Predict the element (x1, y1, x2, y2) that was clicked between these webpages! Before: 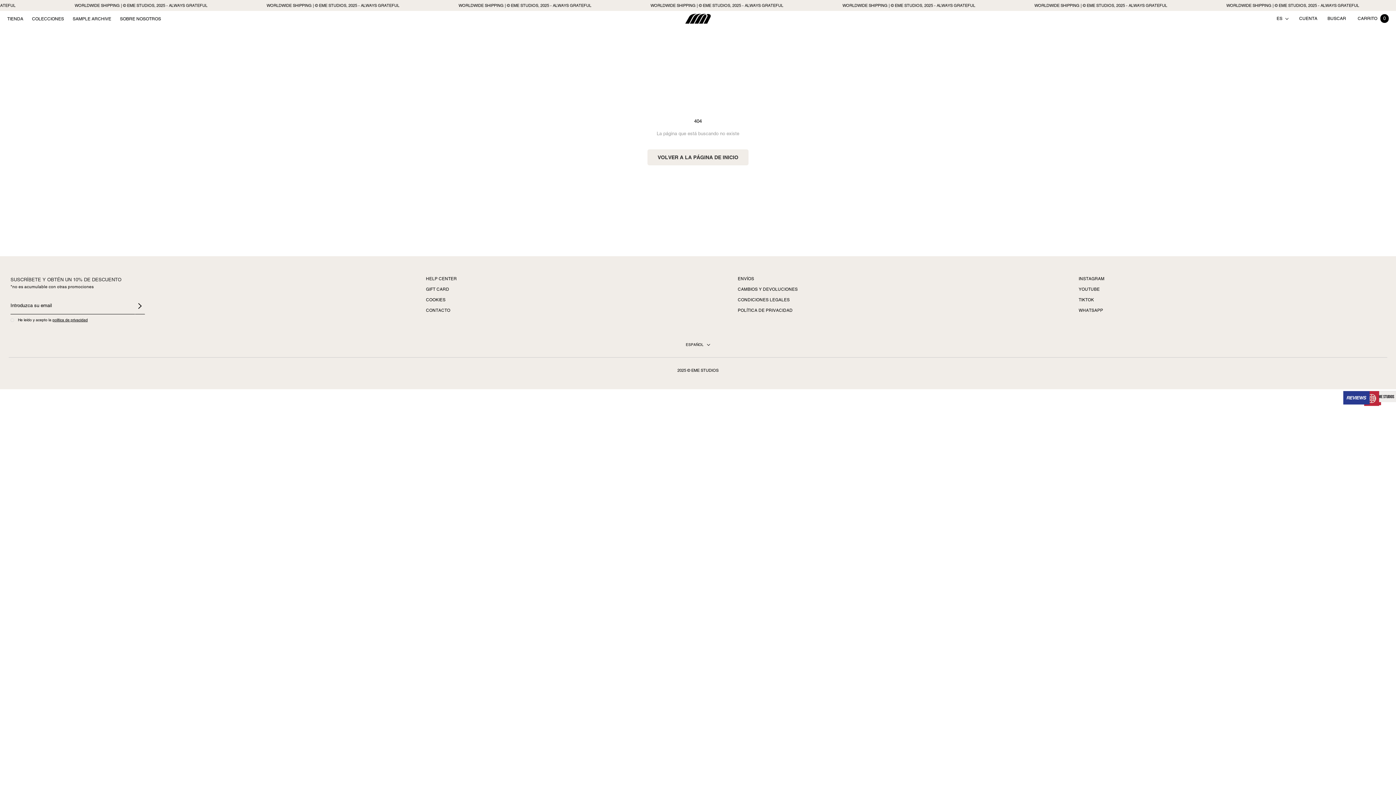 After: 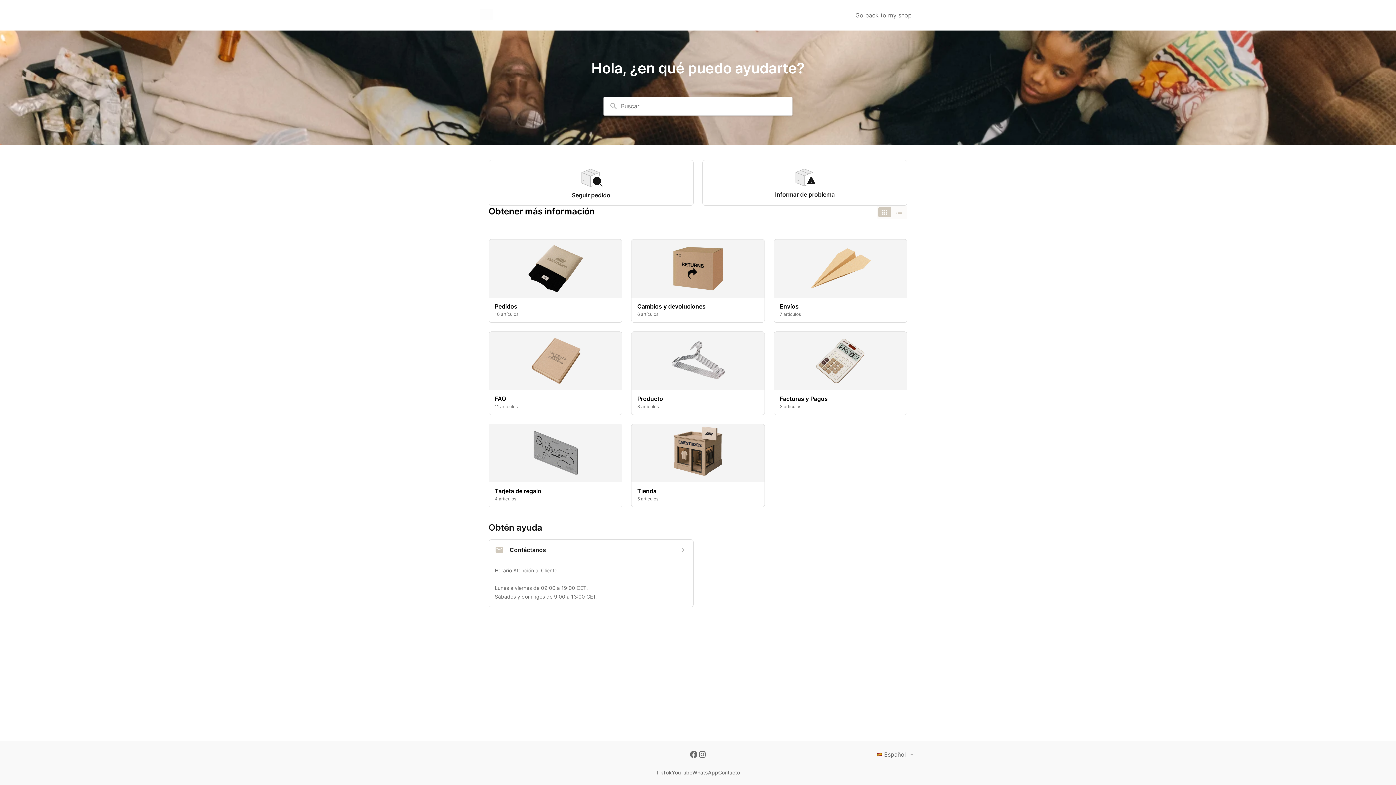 Action: bbox: (426, 275, 457, 282) label: HELP CENTER